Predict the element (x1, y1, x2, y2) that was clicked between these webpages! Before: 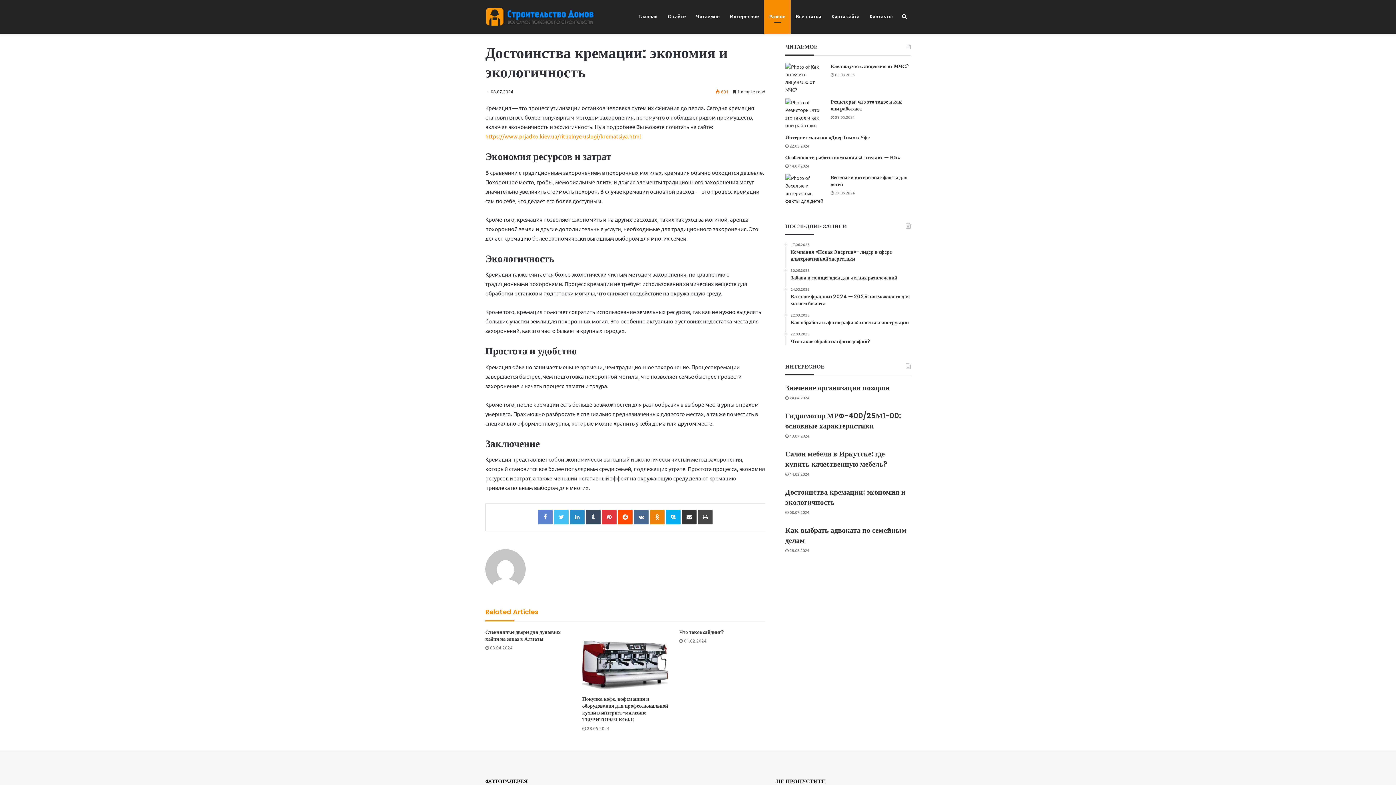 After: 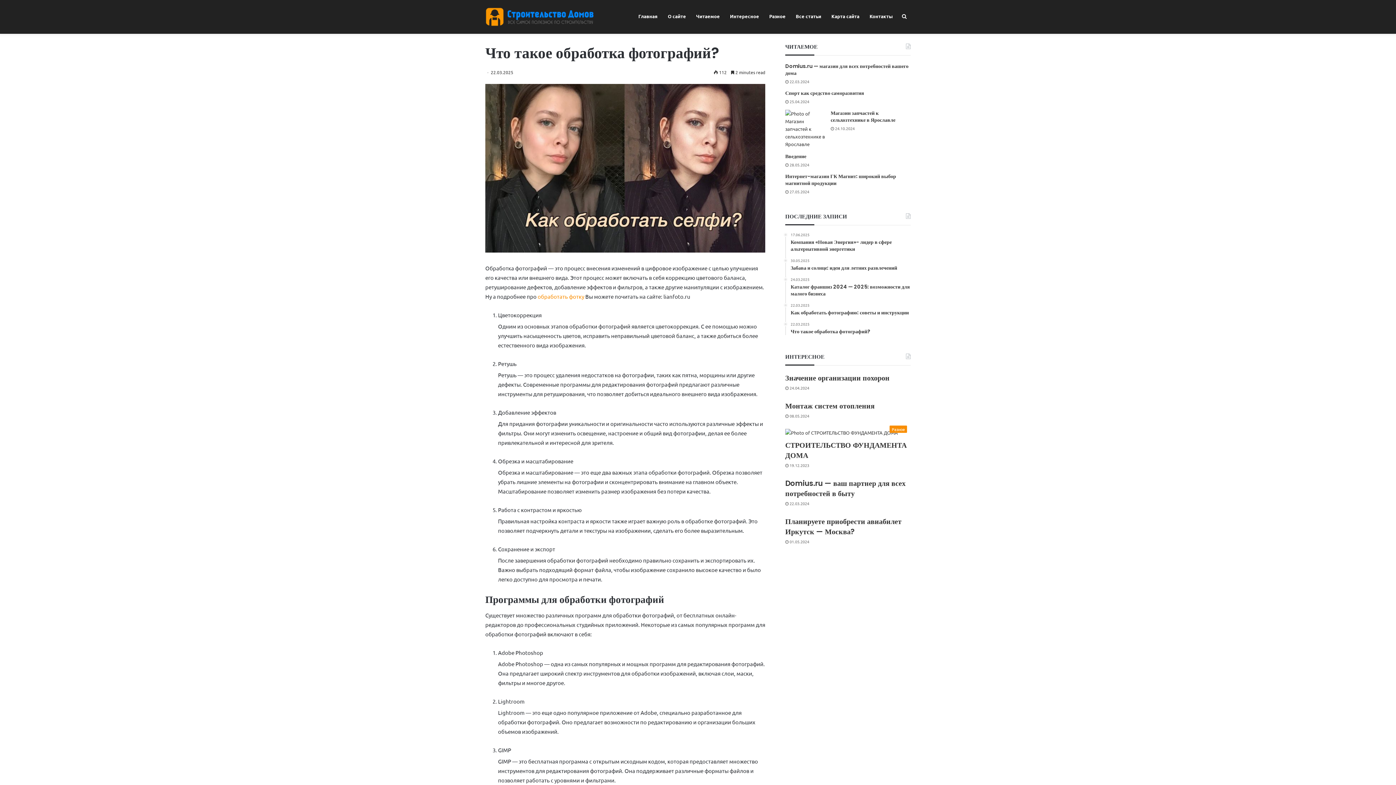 Action: label: 22.03.2025
Что такое обработка фотографий? bbox: (790, 332, 910, 345)